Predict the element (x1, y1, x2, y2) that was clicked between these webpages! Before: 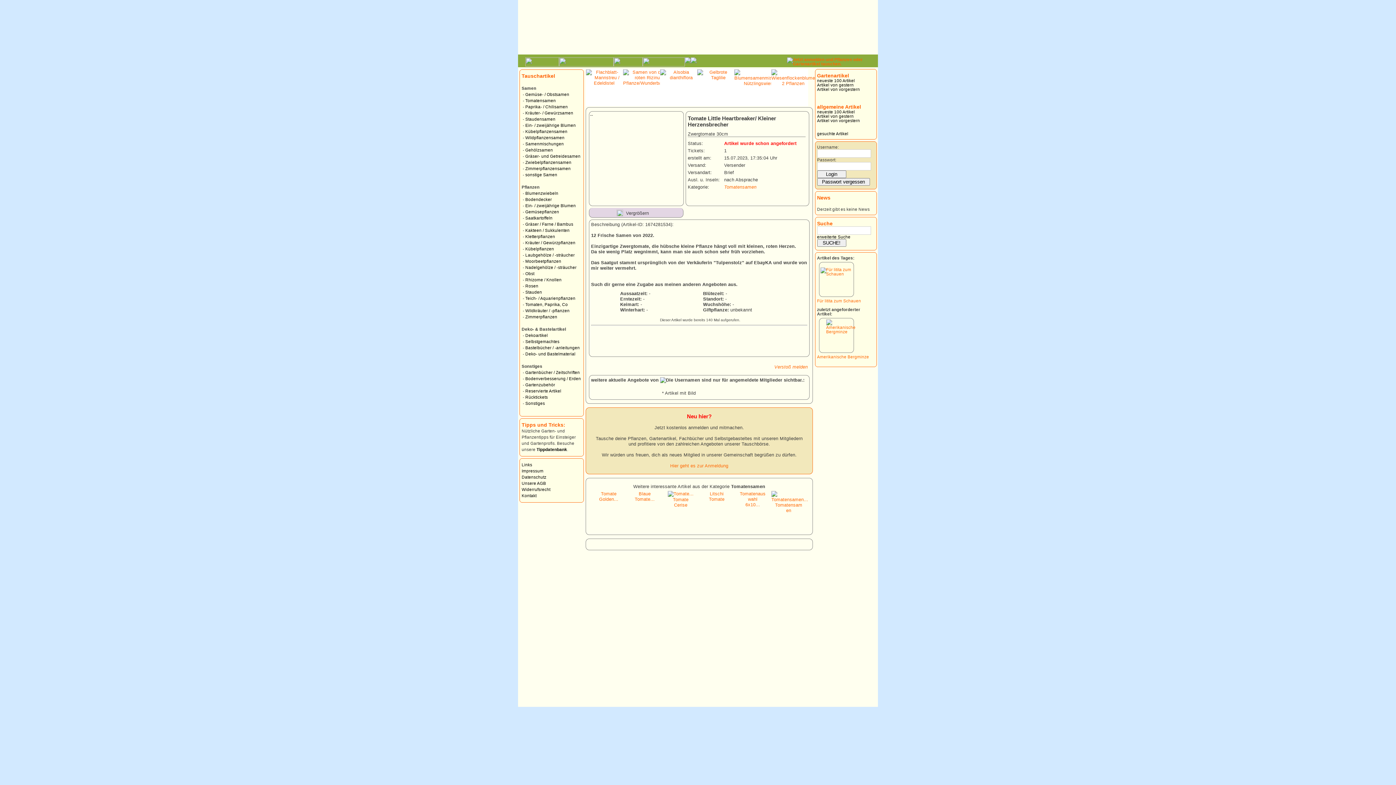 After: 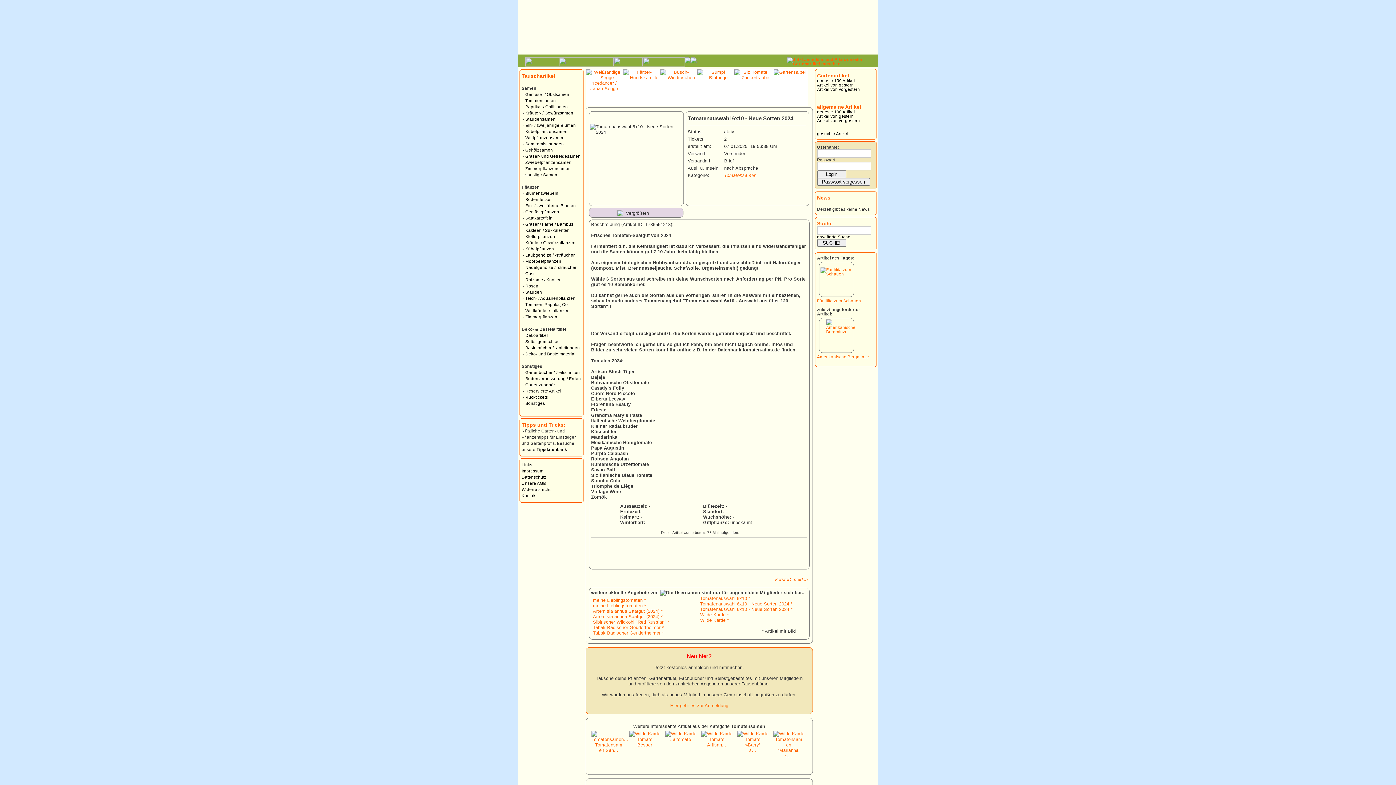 Action: bbox: (740, 491, 765, 507) label: 
Tomatenaus
wahl
6x10...
